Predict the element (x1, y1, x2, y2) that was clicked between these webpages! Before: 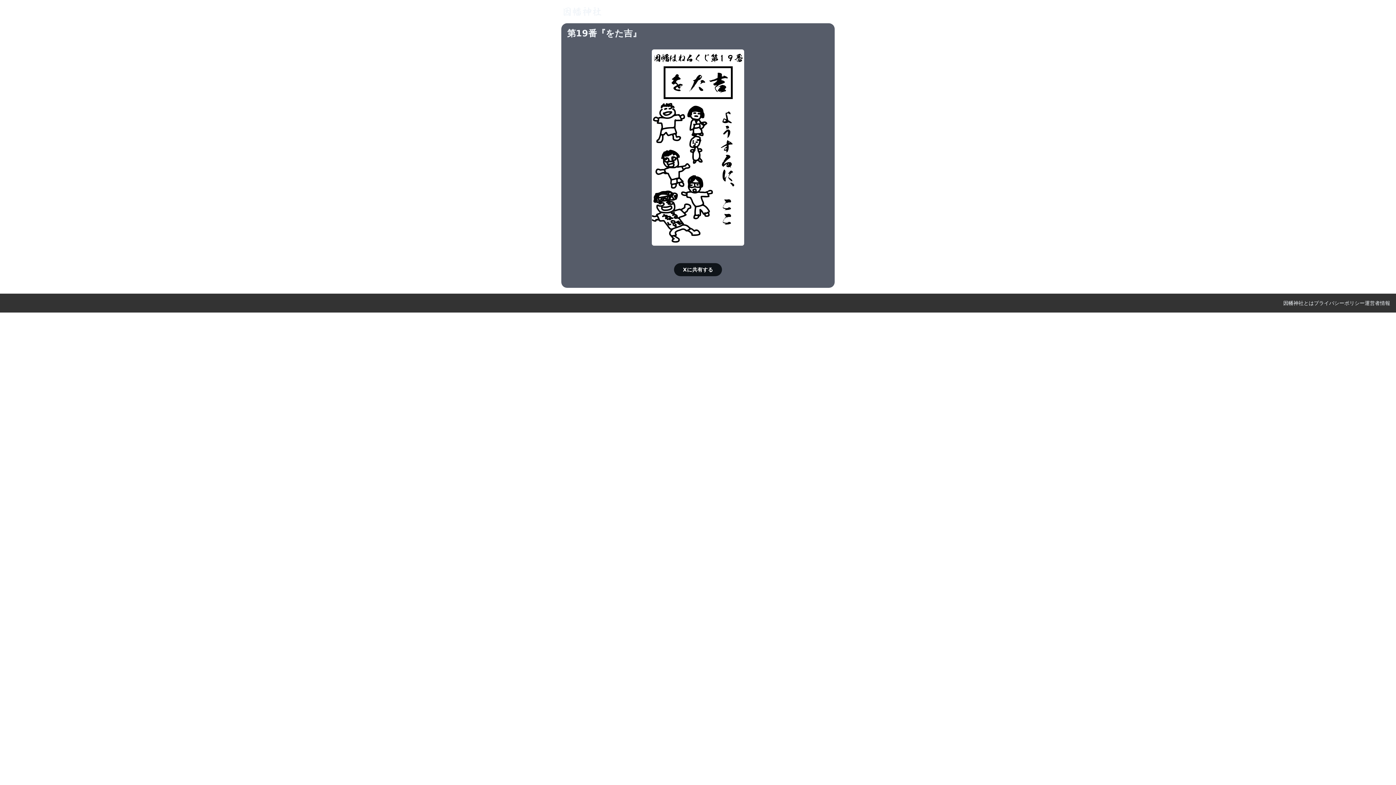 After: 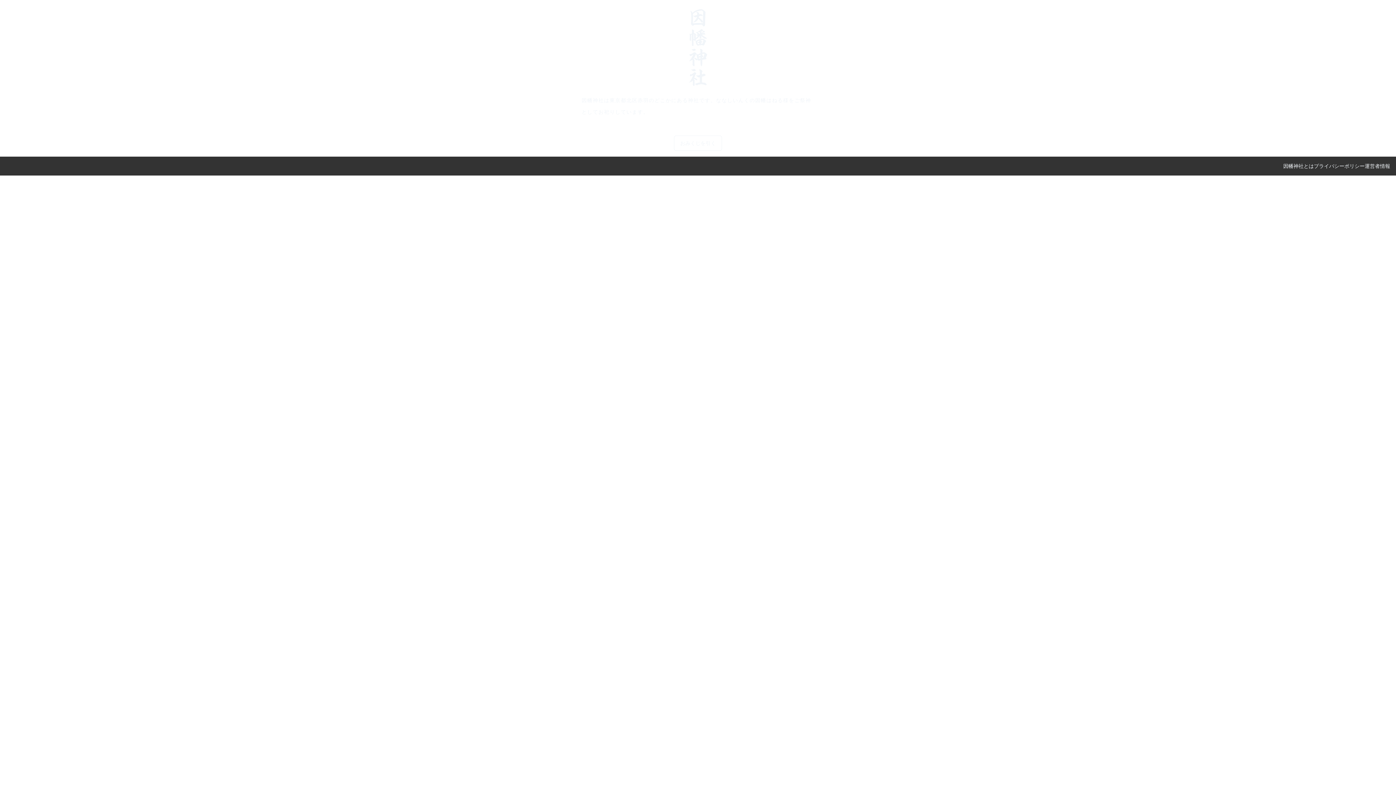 Action: bbox: (561, 5, 834, 17)